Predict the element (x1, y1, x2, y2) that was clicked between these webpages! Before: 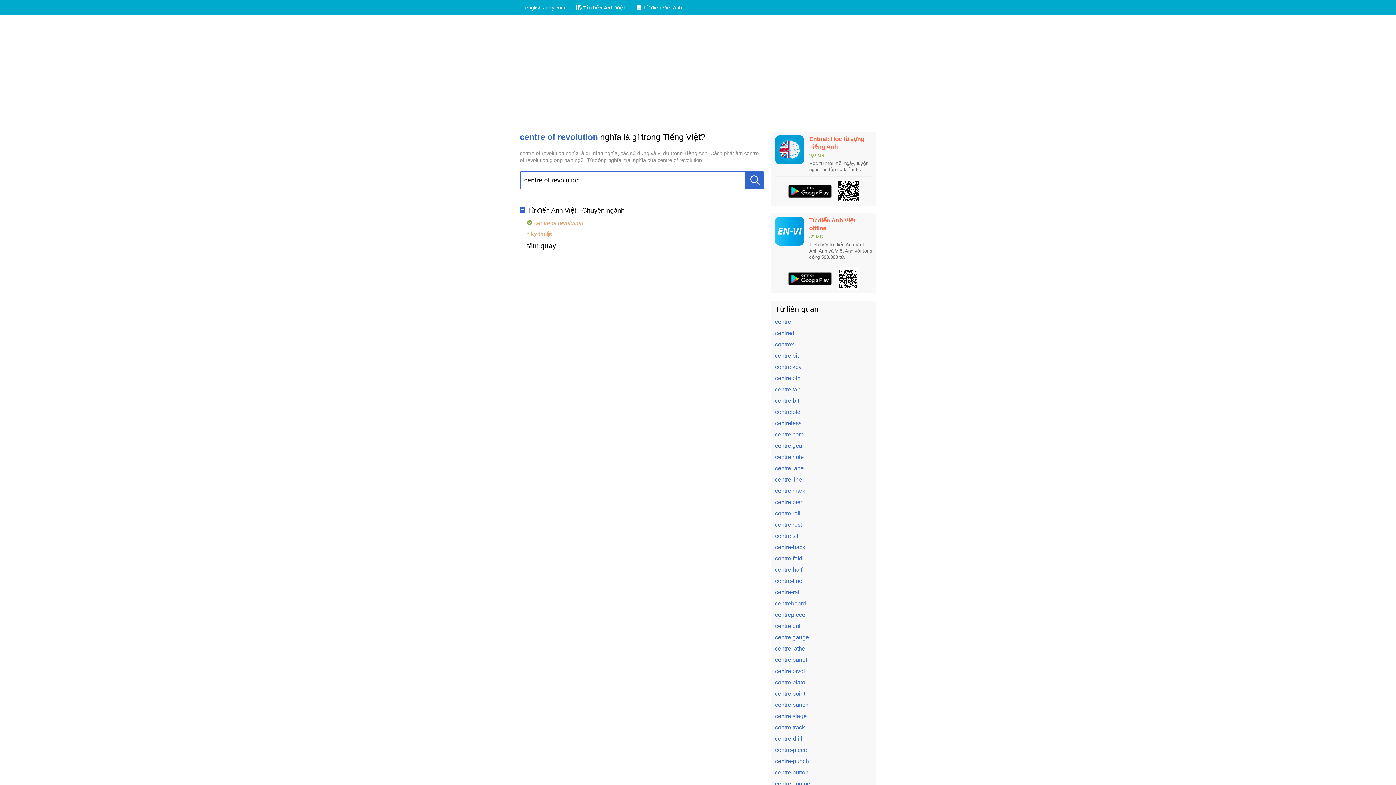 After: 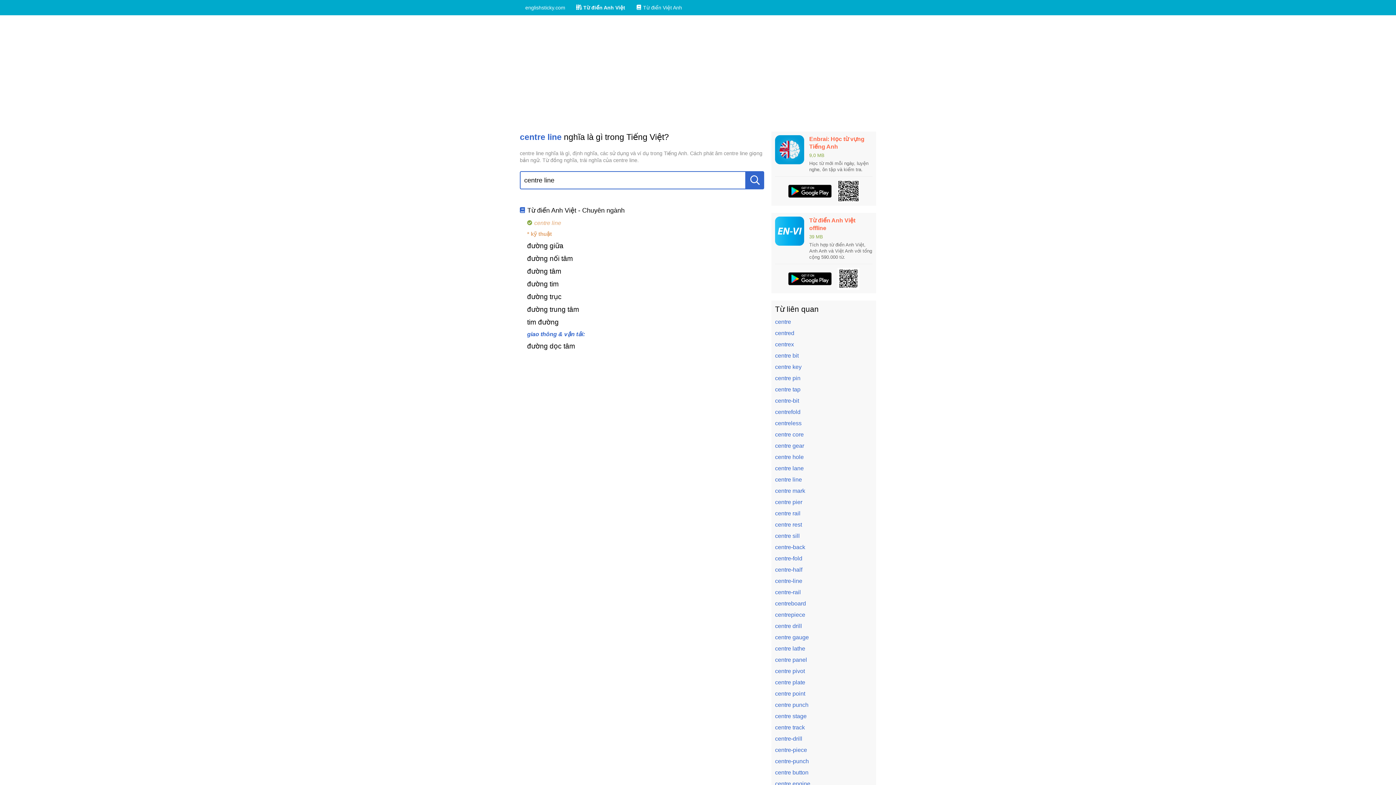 Action: bbox: (775, 476, 802, 482) label: centre line